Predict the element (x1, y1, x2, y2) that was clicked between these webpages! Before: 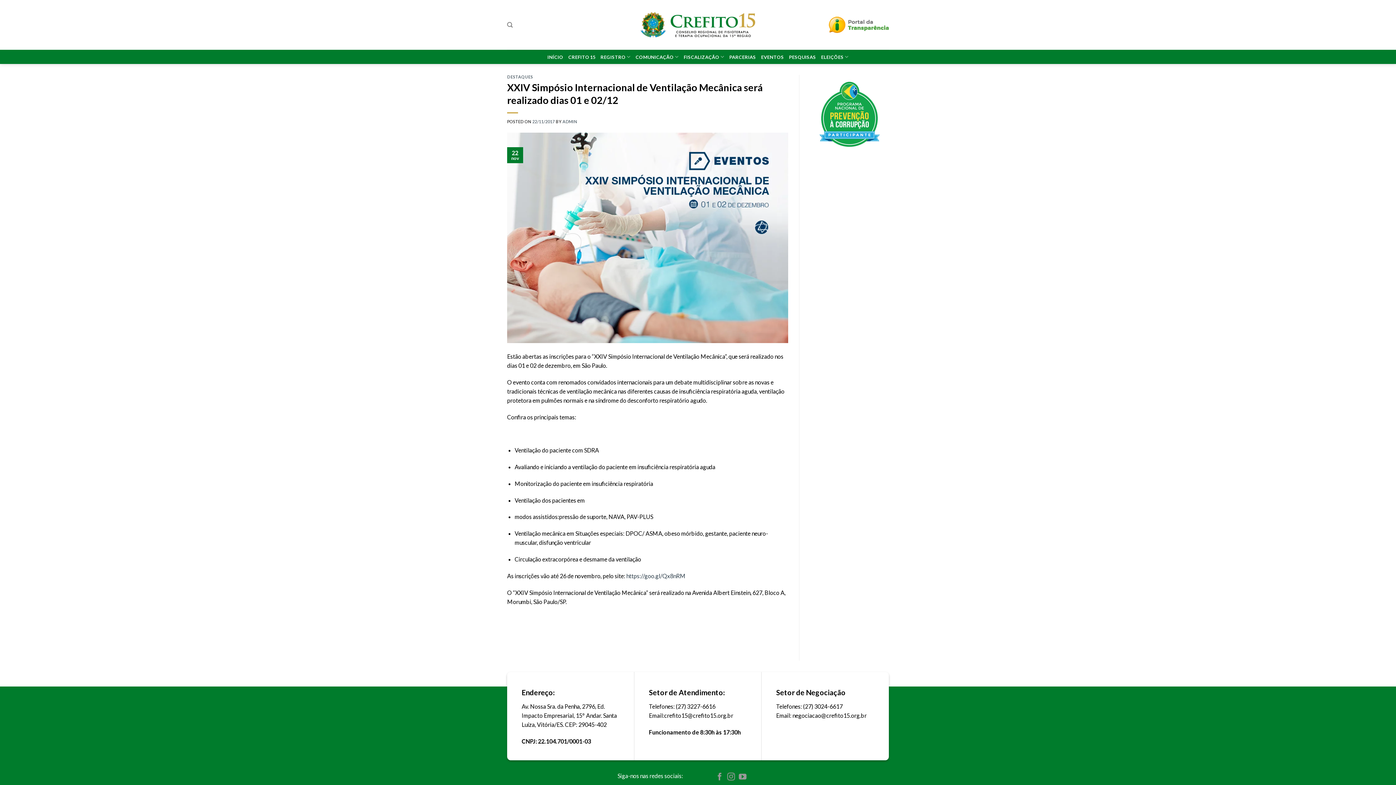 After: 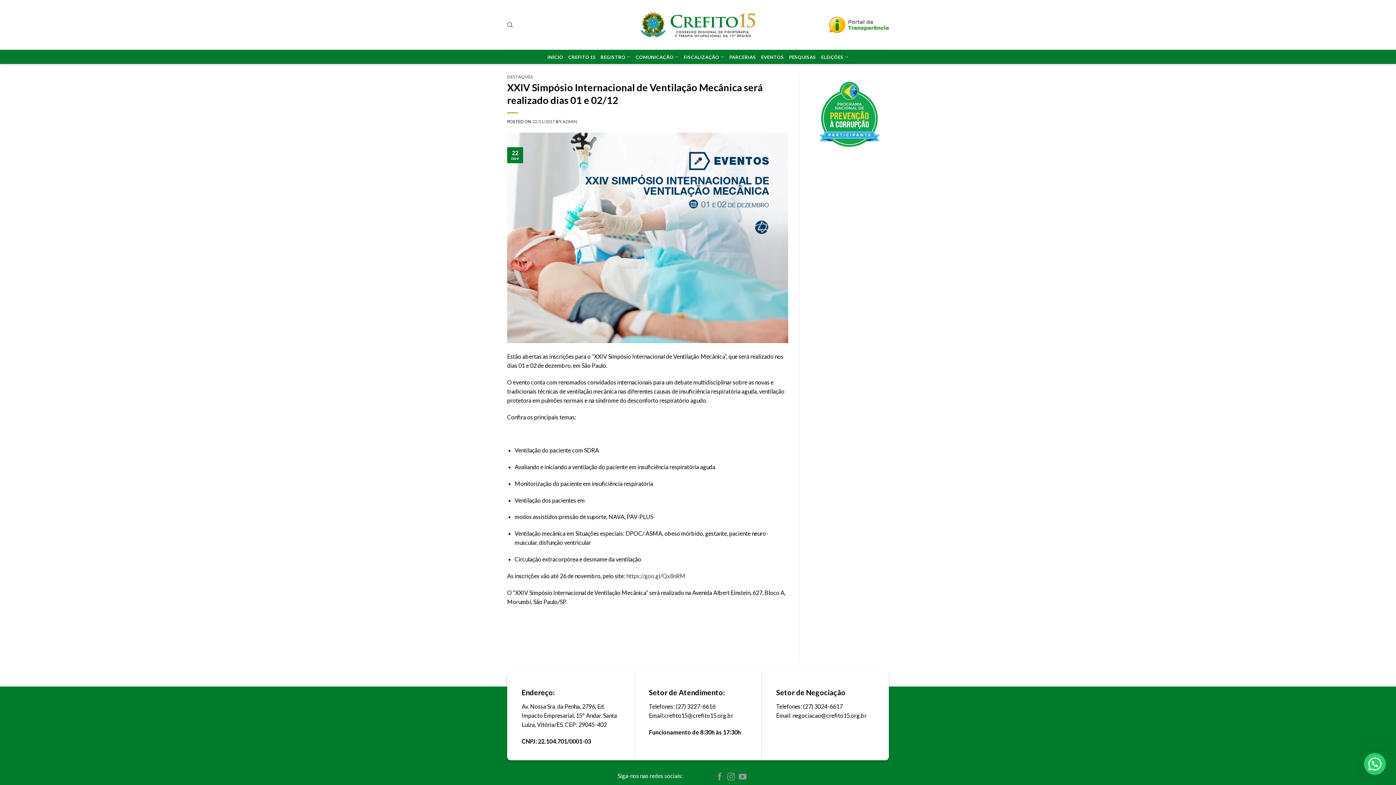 Action: label: COMUNICAÇÃO bbox: (635, 49, 678, 64)